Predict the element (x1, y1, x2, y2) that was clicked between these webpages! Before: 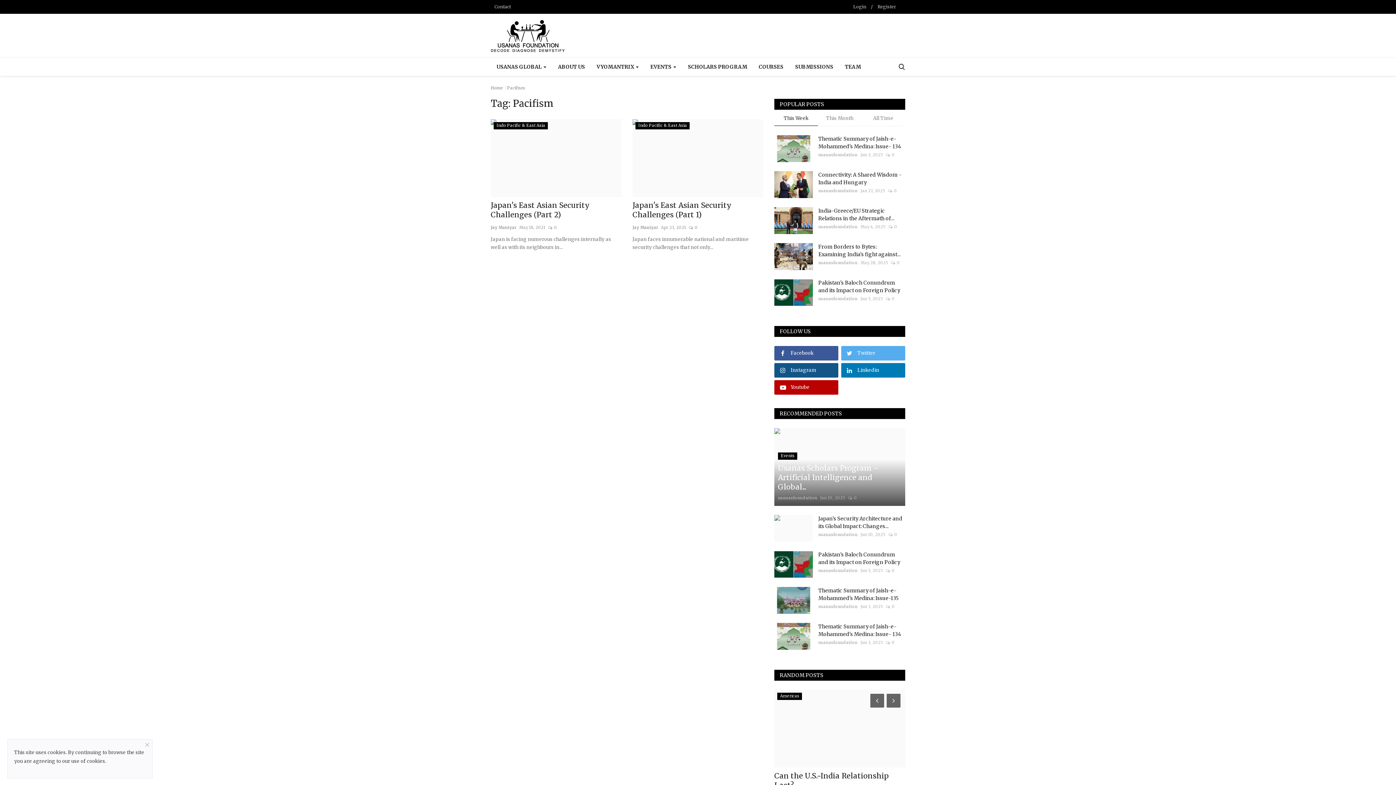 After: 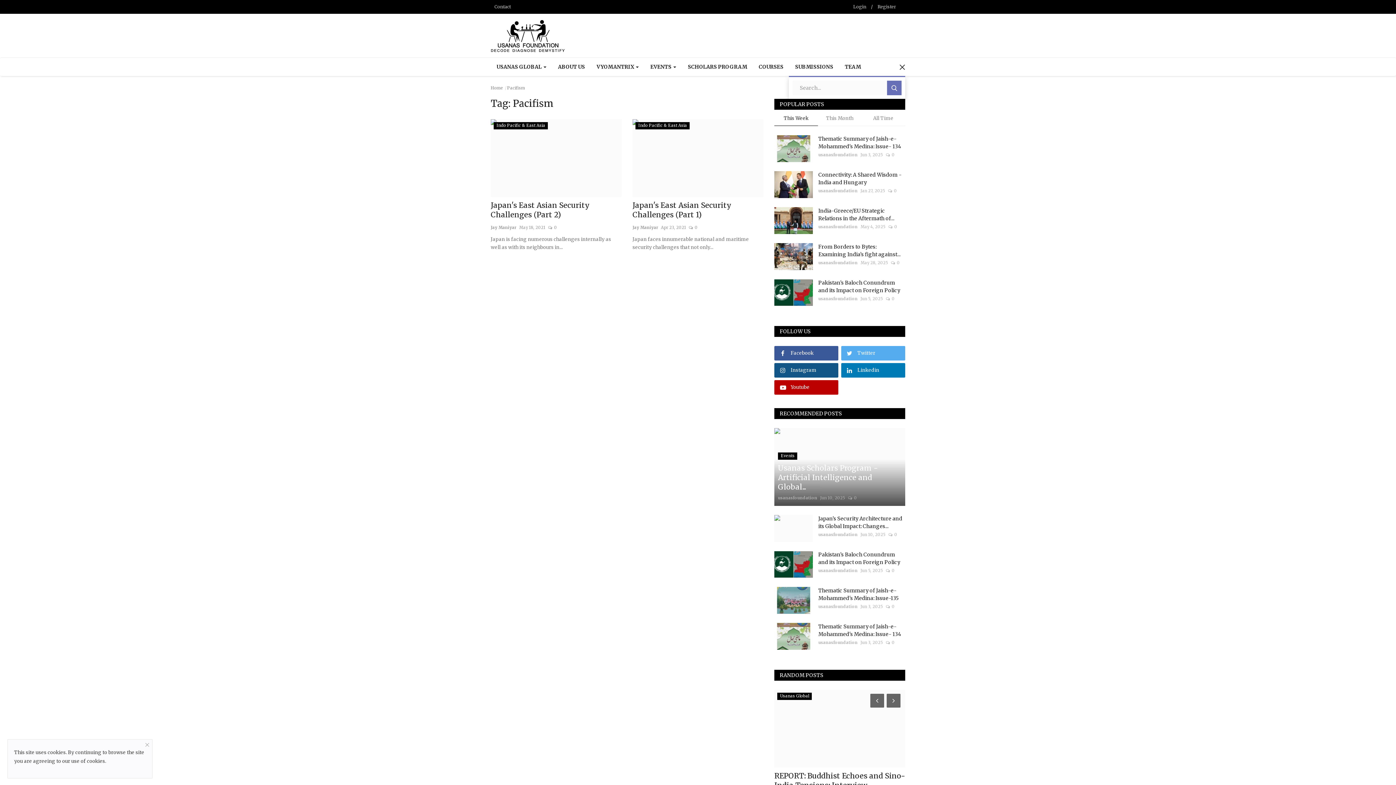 Action: bbox: (893, 57, 910, 76)